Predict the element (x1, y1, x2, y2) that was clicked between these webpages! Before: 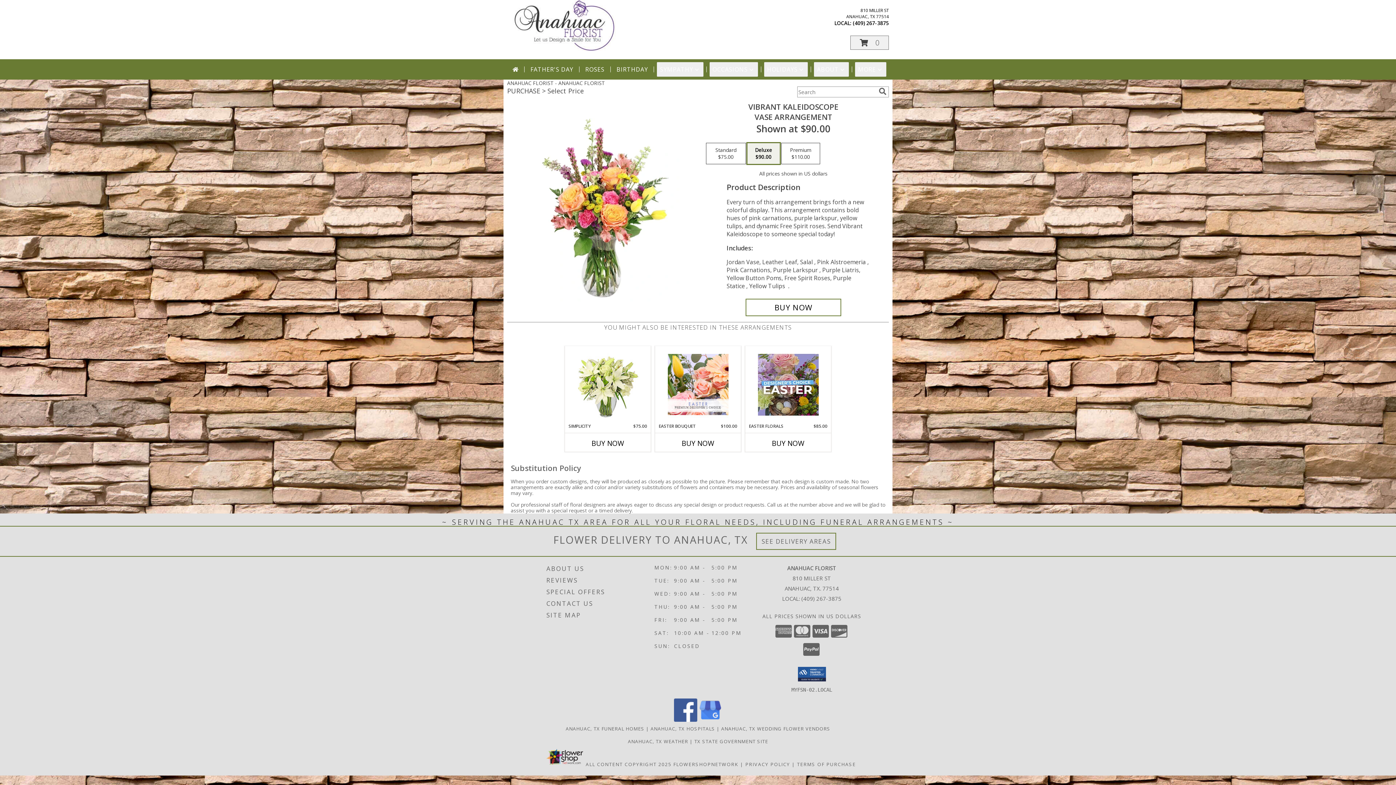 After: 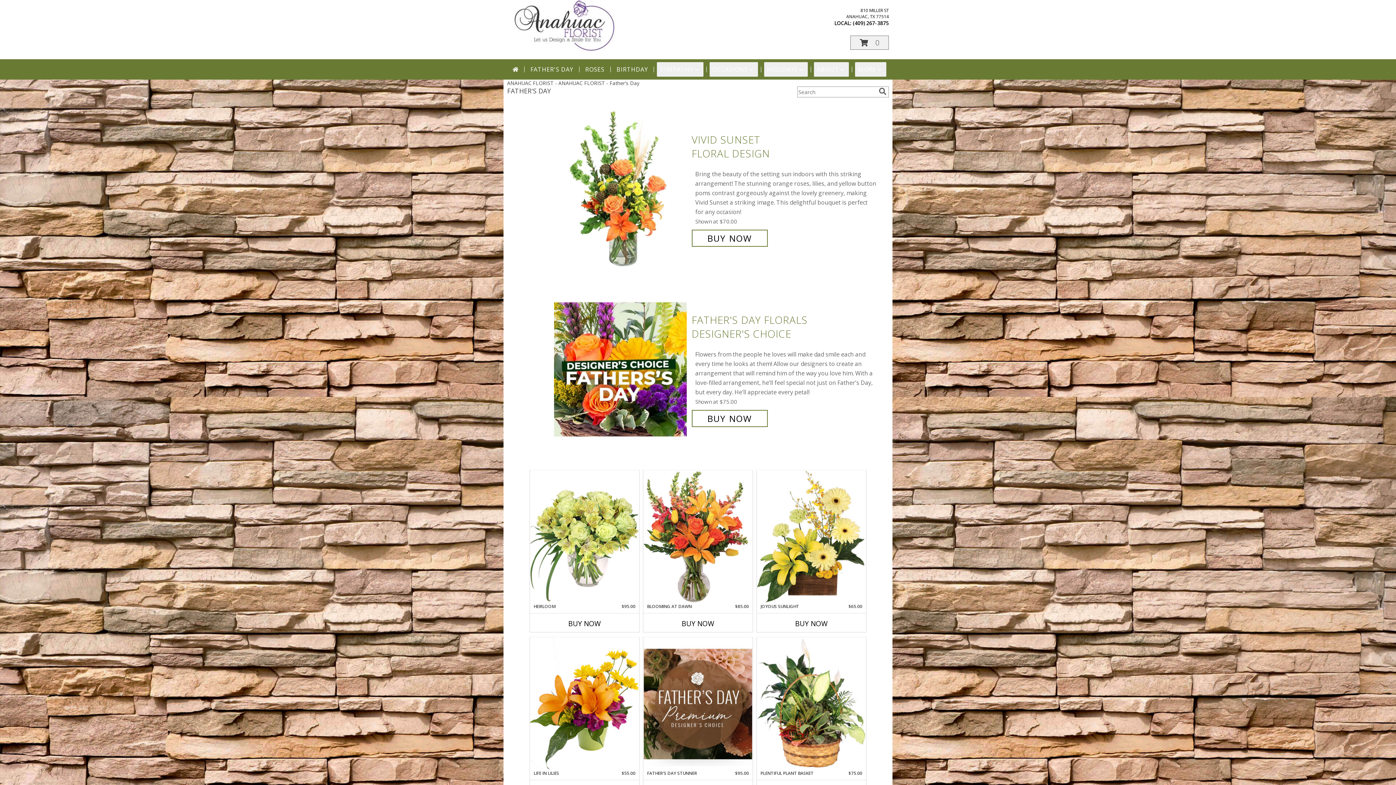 Action: label: FATHER'S DAY bbox: (527, 62, 576, 76)